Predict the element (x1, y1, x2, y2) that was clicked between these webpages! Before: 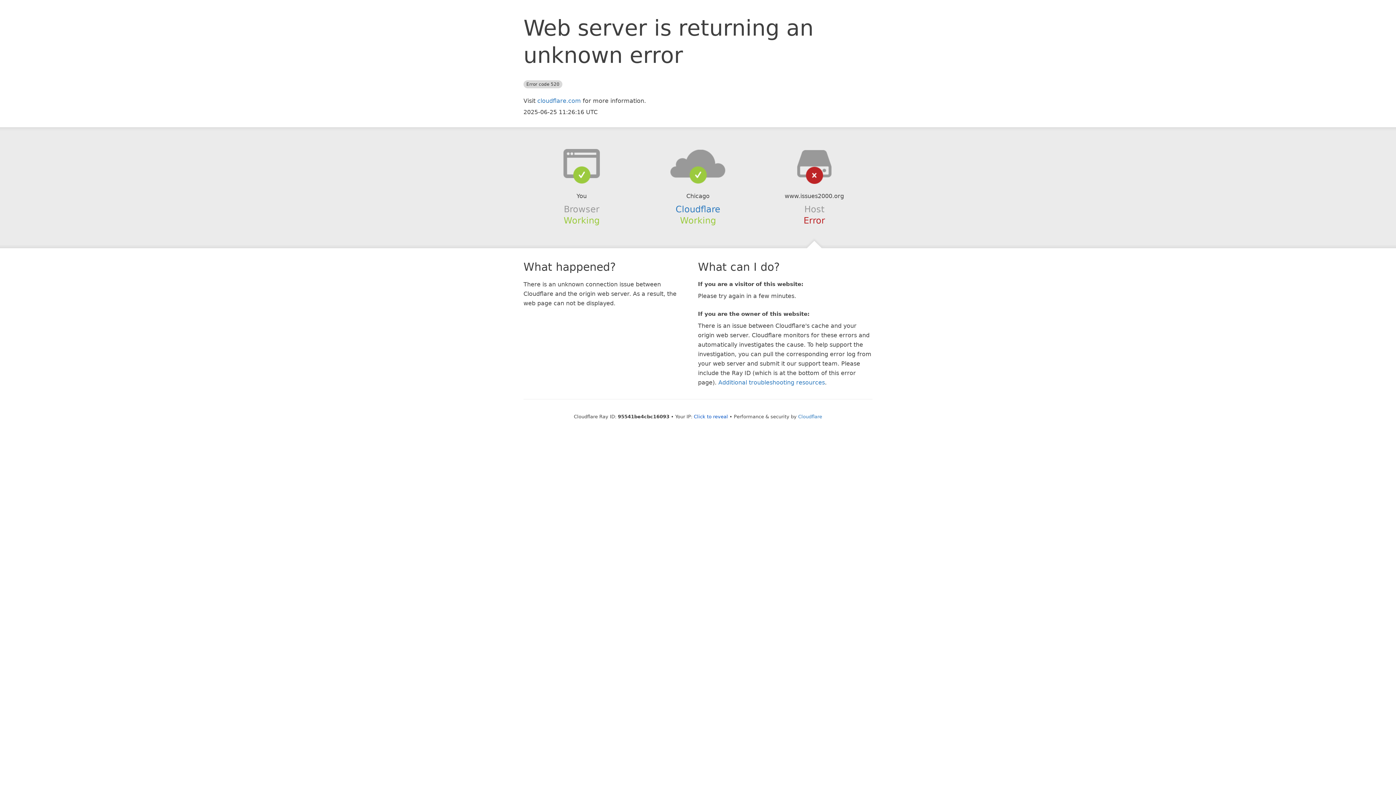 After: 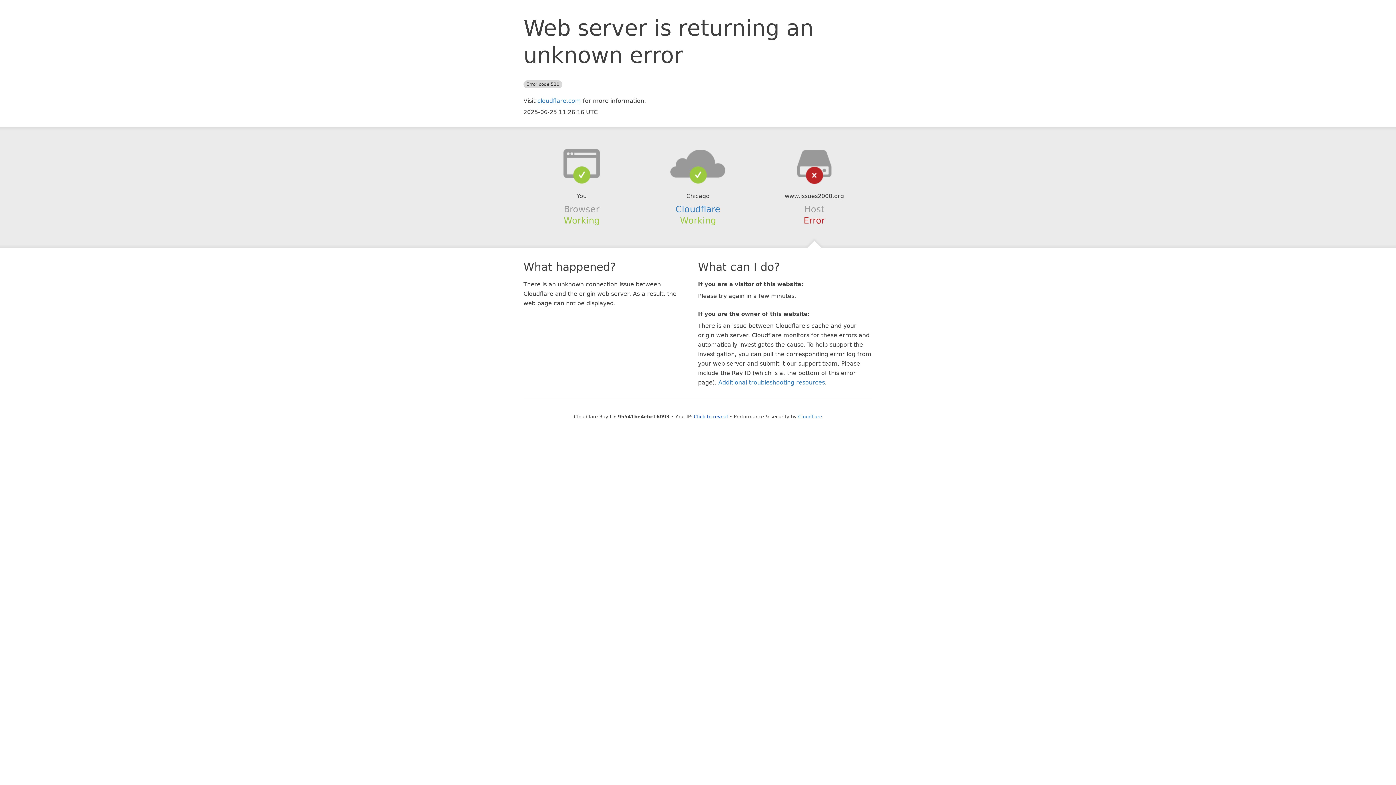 Action: bbox: (639, 148, 756, 178)